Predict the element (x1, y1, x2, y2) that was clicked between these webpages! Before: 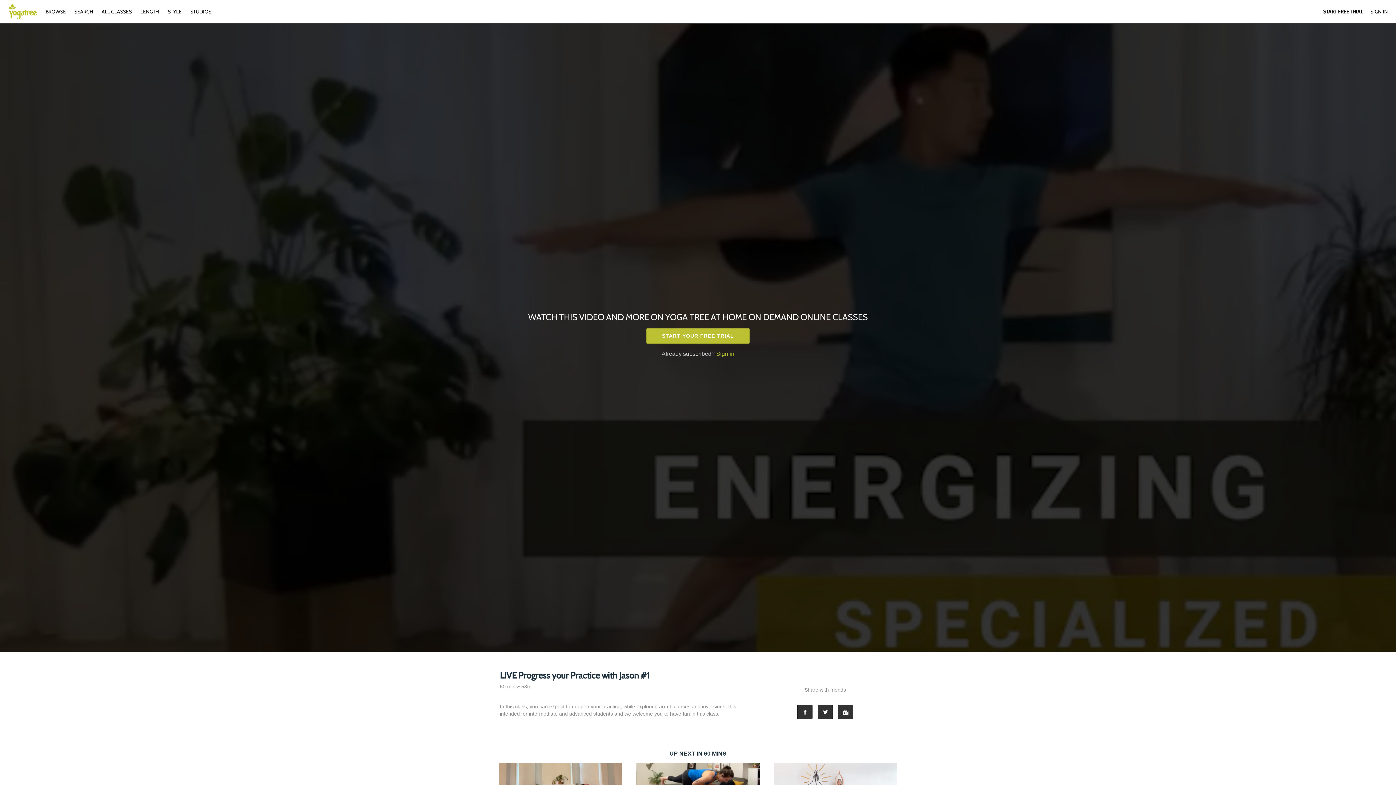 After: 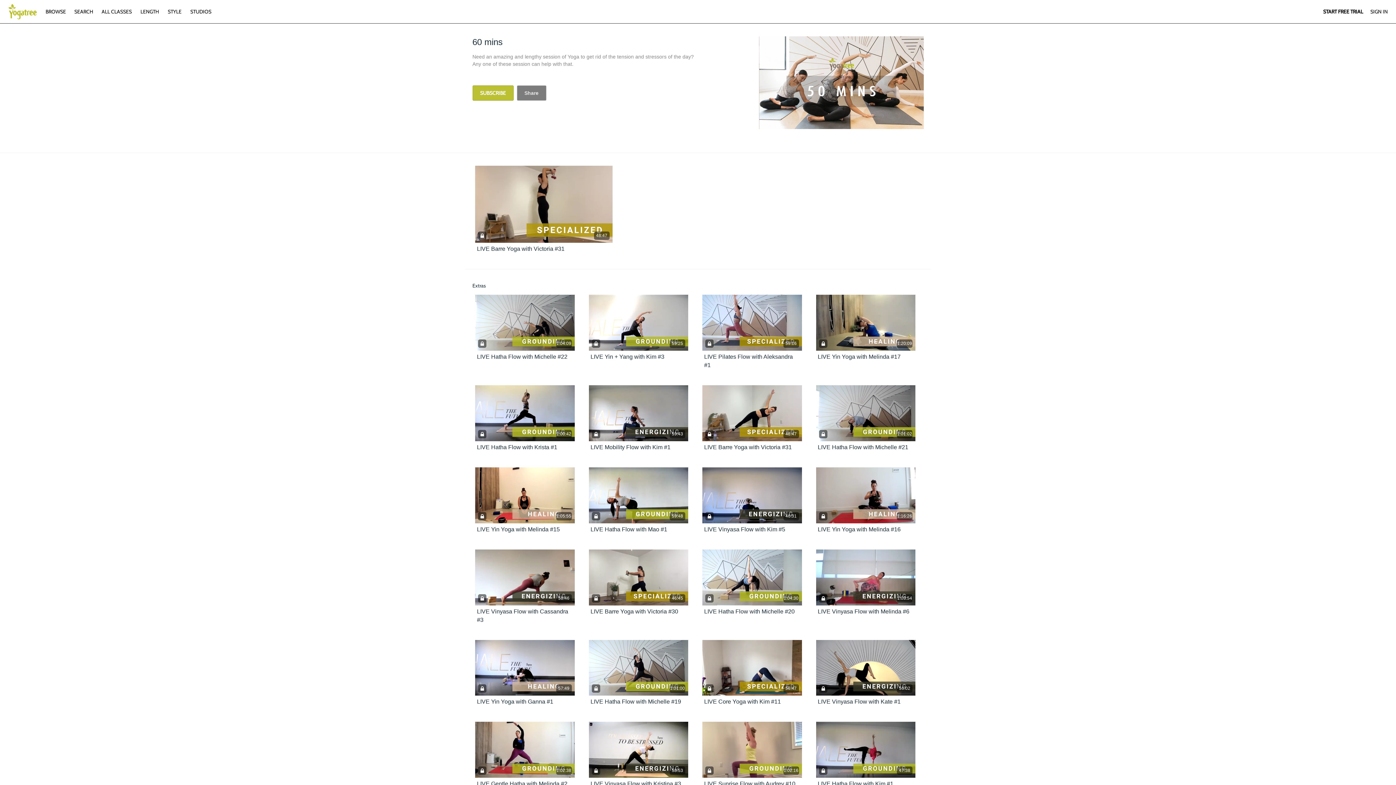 Action: bbox: (704, 750, 726, 757) label: 60 MINS